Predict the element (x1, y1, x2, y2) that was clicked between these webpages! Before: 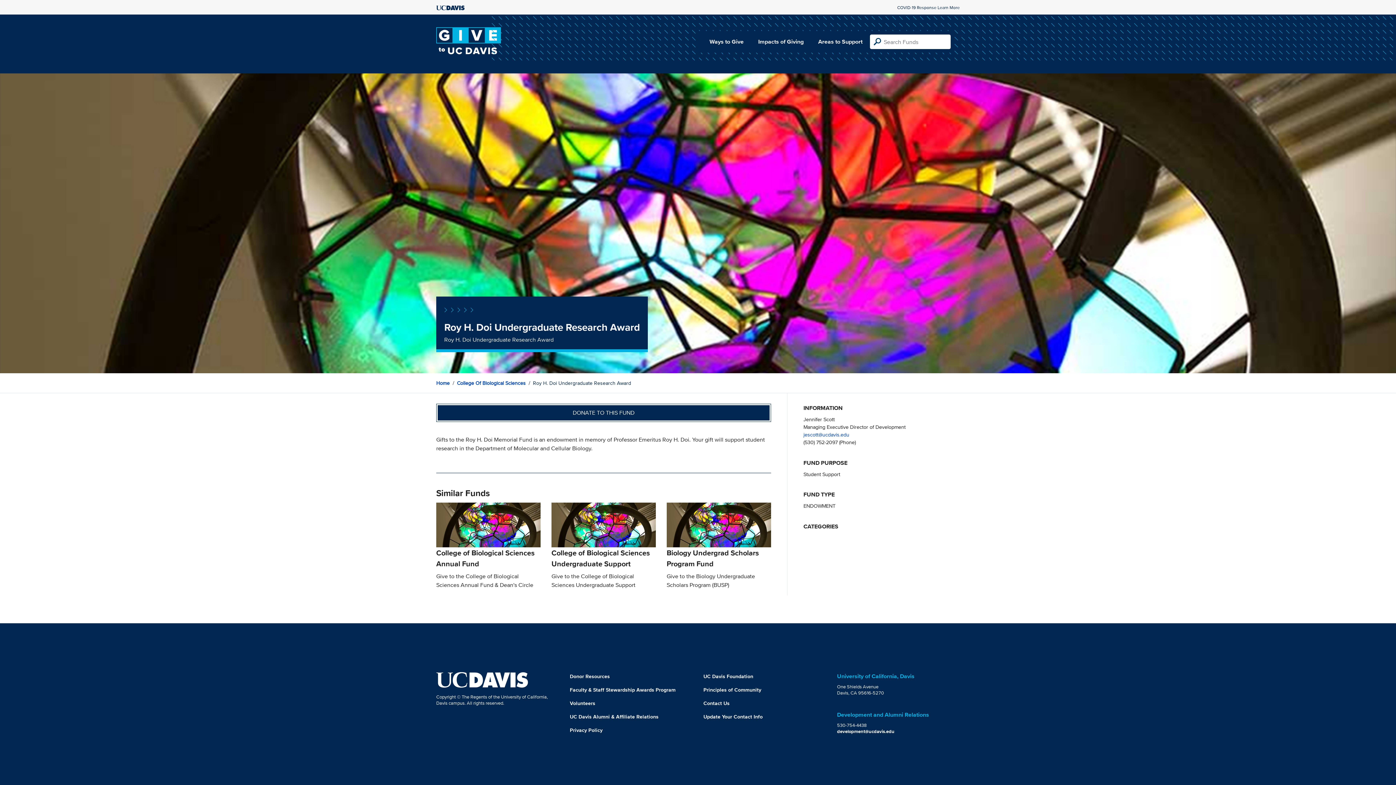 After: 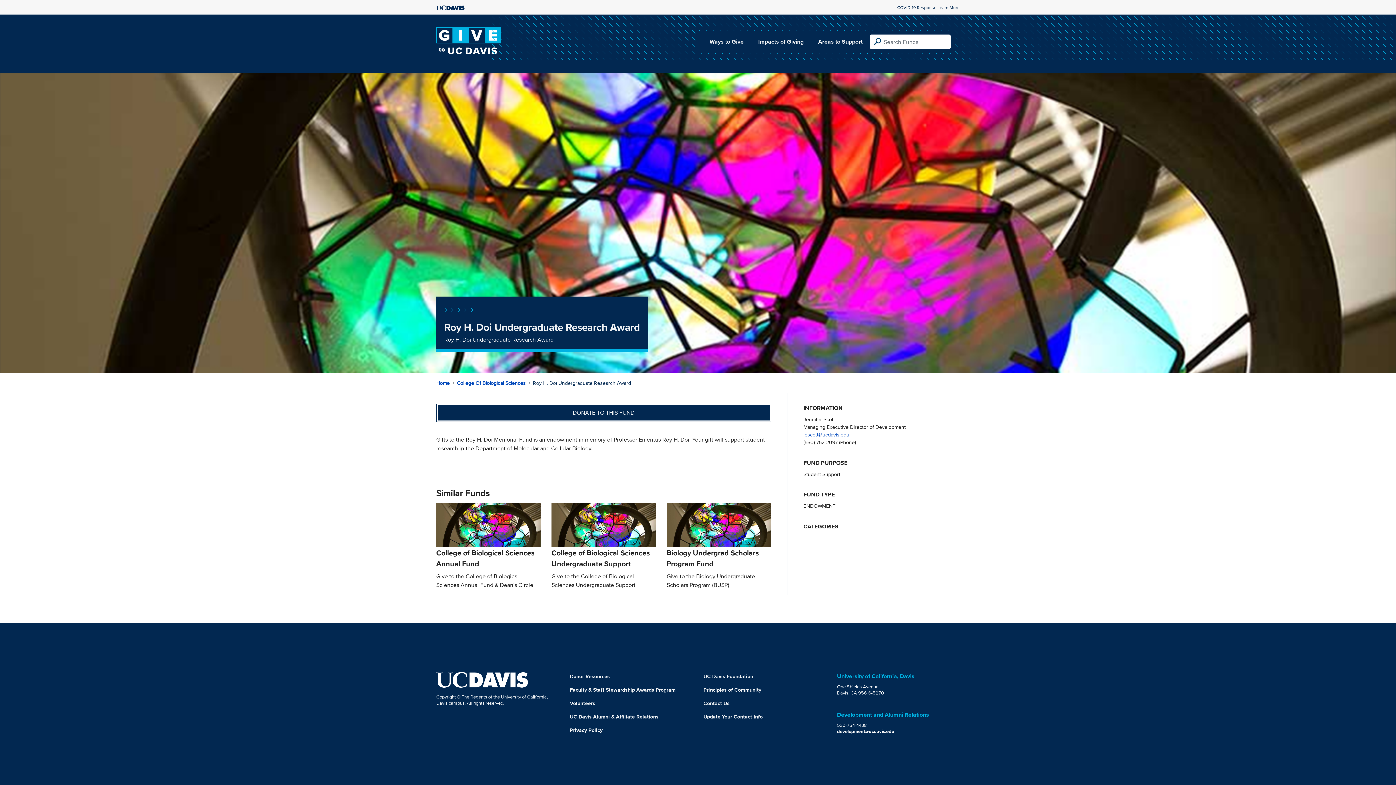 Action: bbox: (570, 686, 675, 693) label: Faculty & Staff Stewardship Awards Program